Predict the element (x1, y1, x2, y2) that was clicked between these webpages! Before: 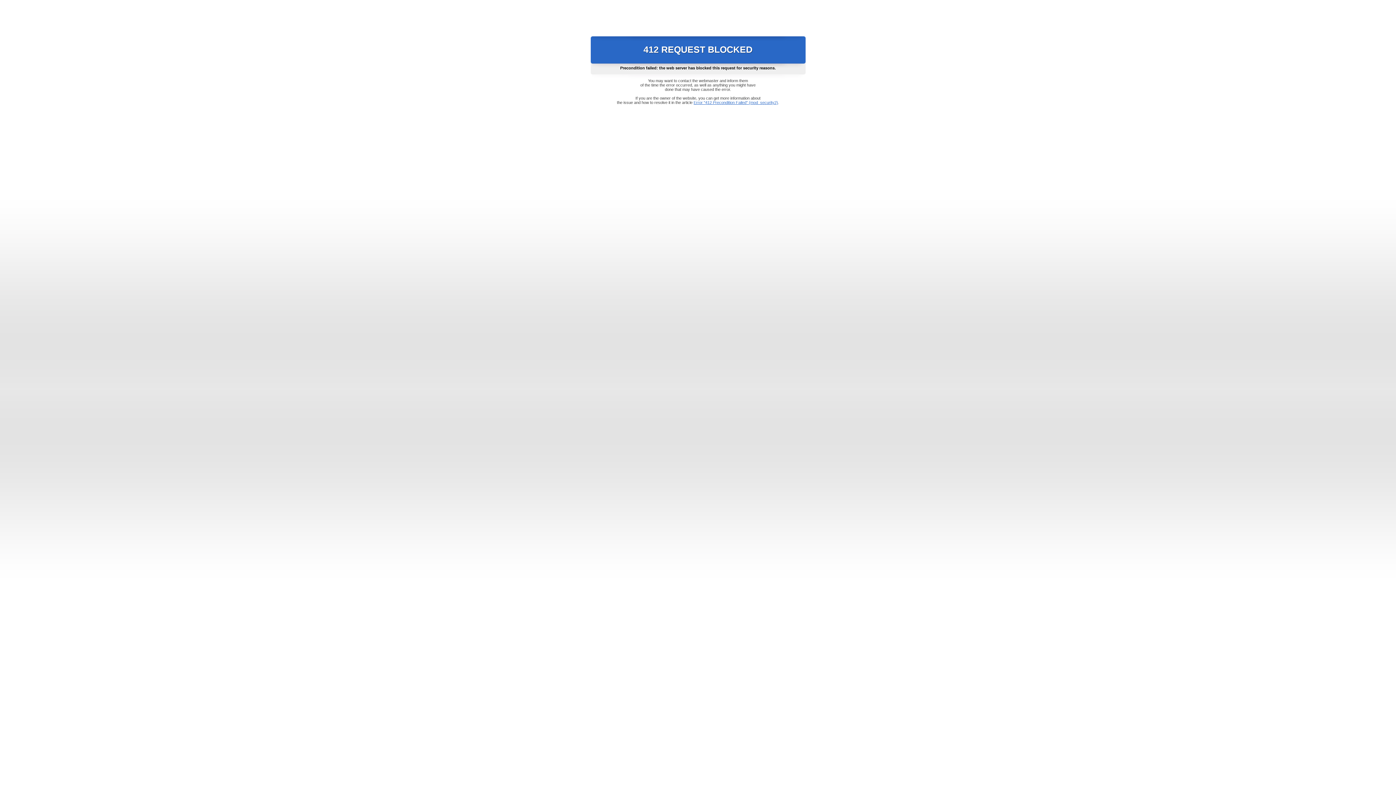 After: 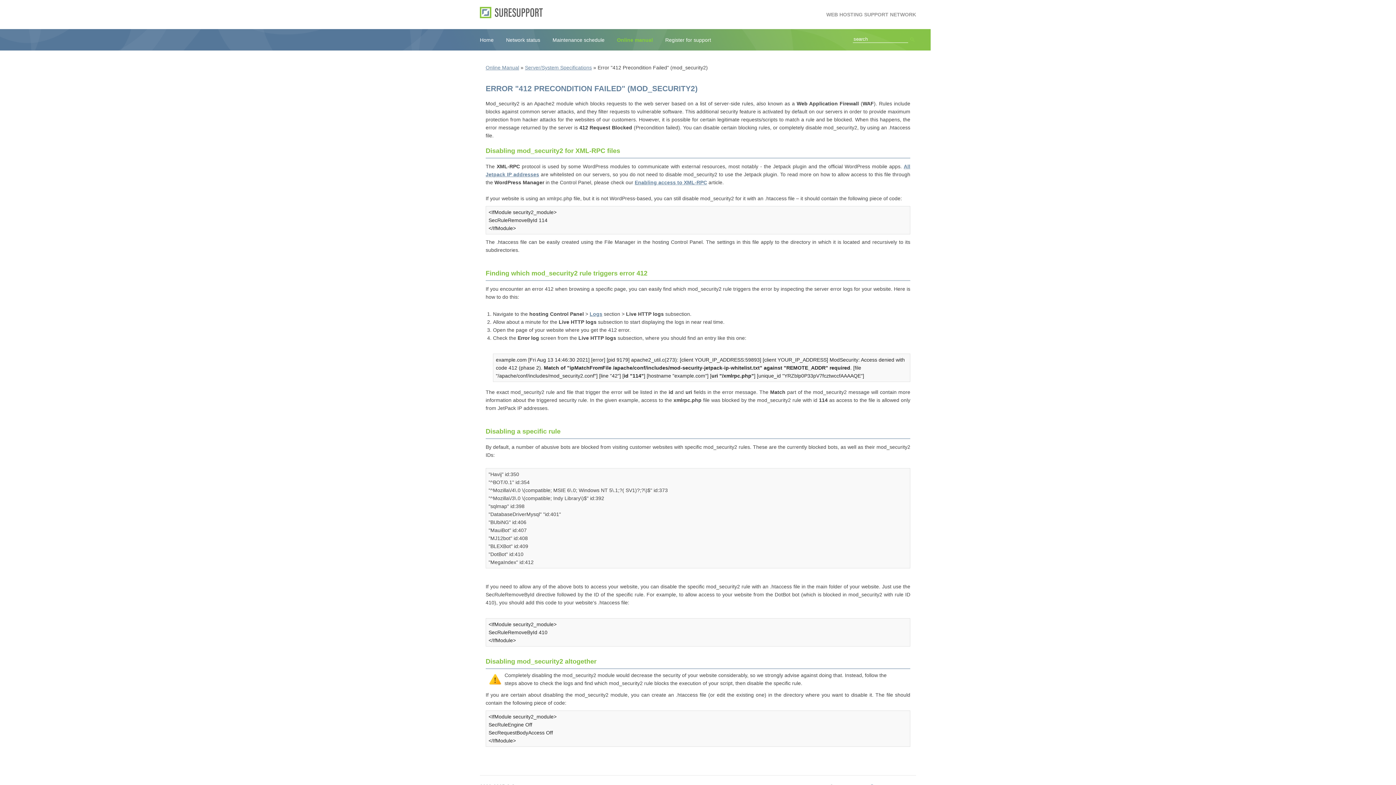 Action: label: Error "412 Precondition Failed" (mod_security2) bbox: (693, 100, 778, 104)